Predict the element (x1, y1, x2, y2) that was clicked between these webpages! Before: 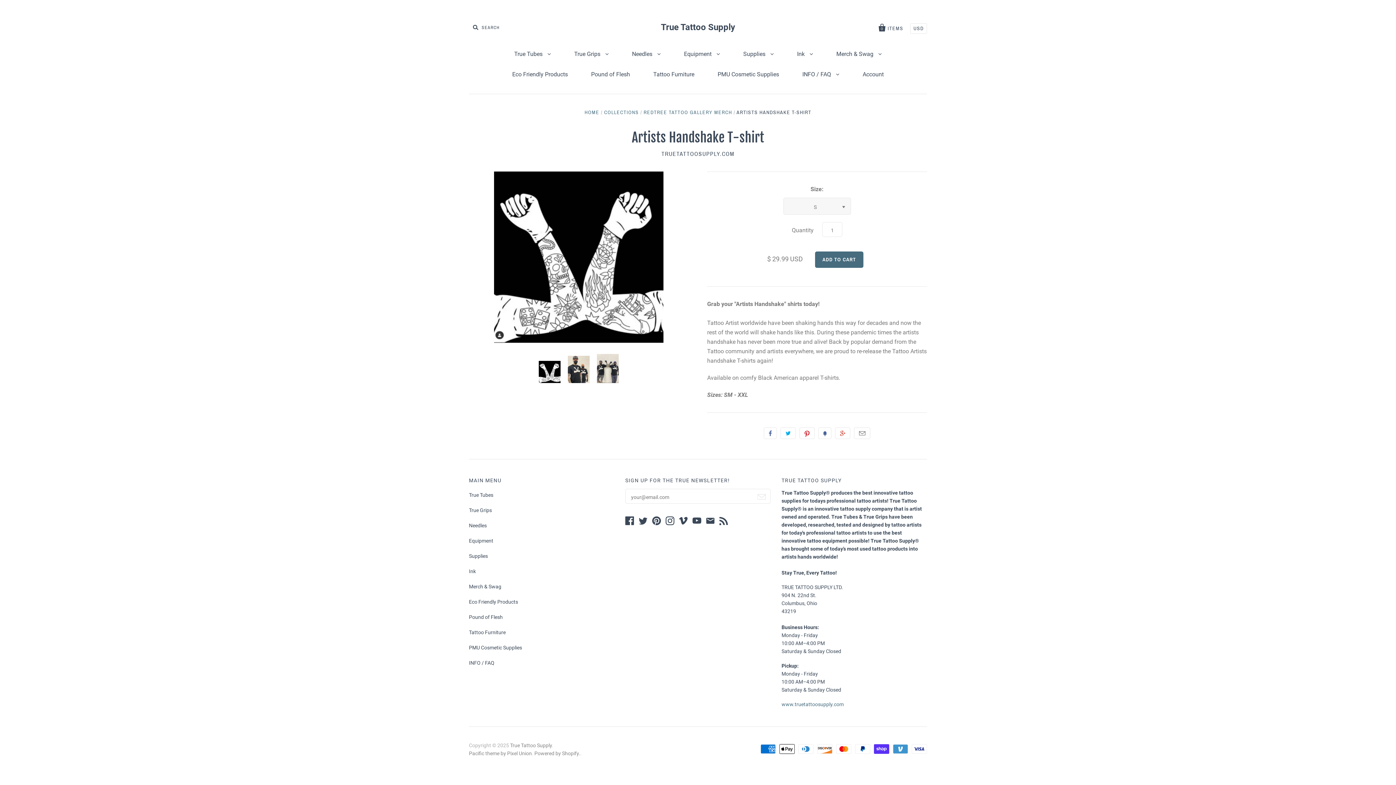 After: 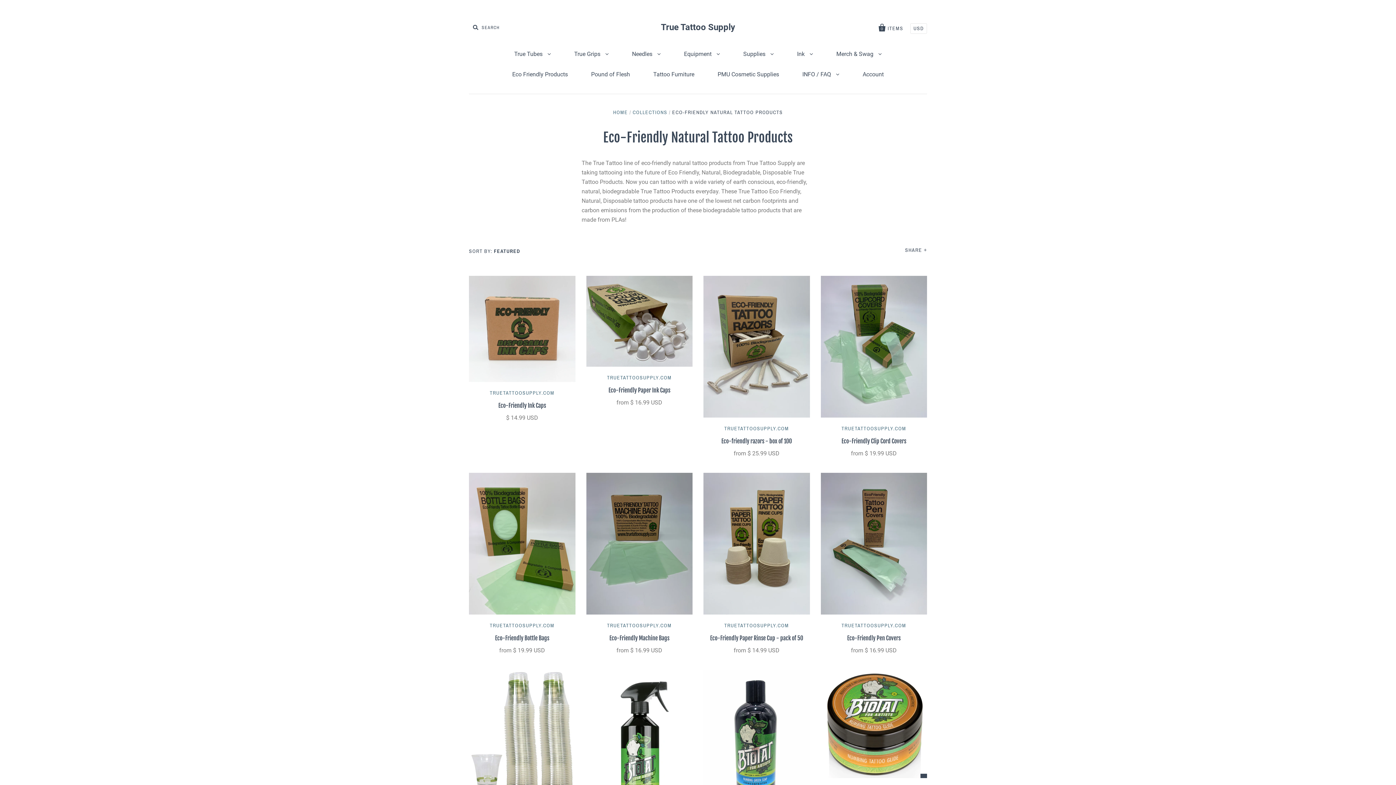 Action: label: Eco Friendly Products bbox: (469, 599, 518, 604)